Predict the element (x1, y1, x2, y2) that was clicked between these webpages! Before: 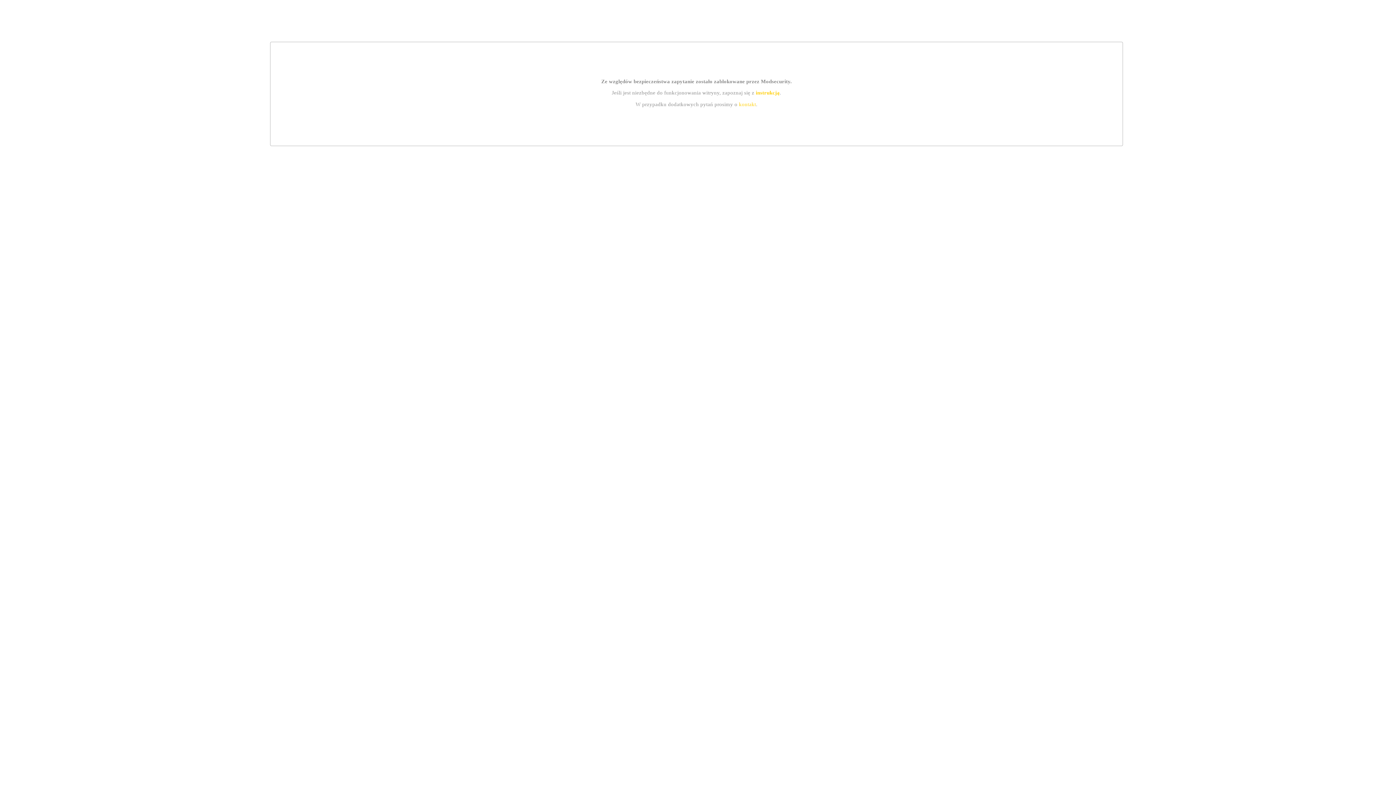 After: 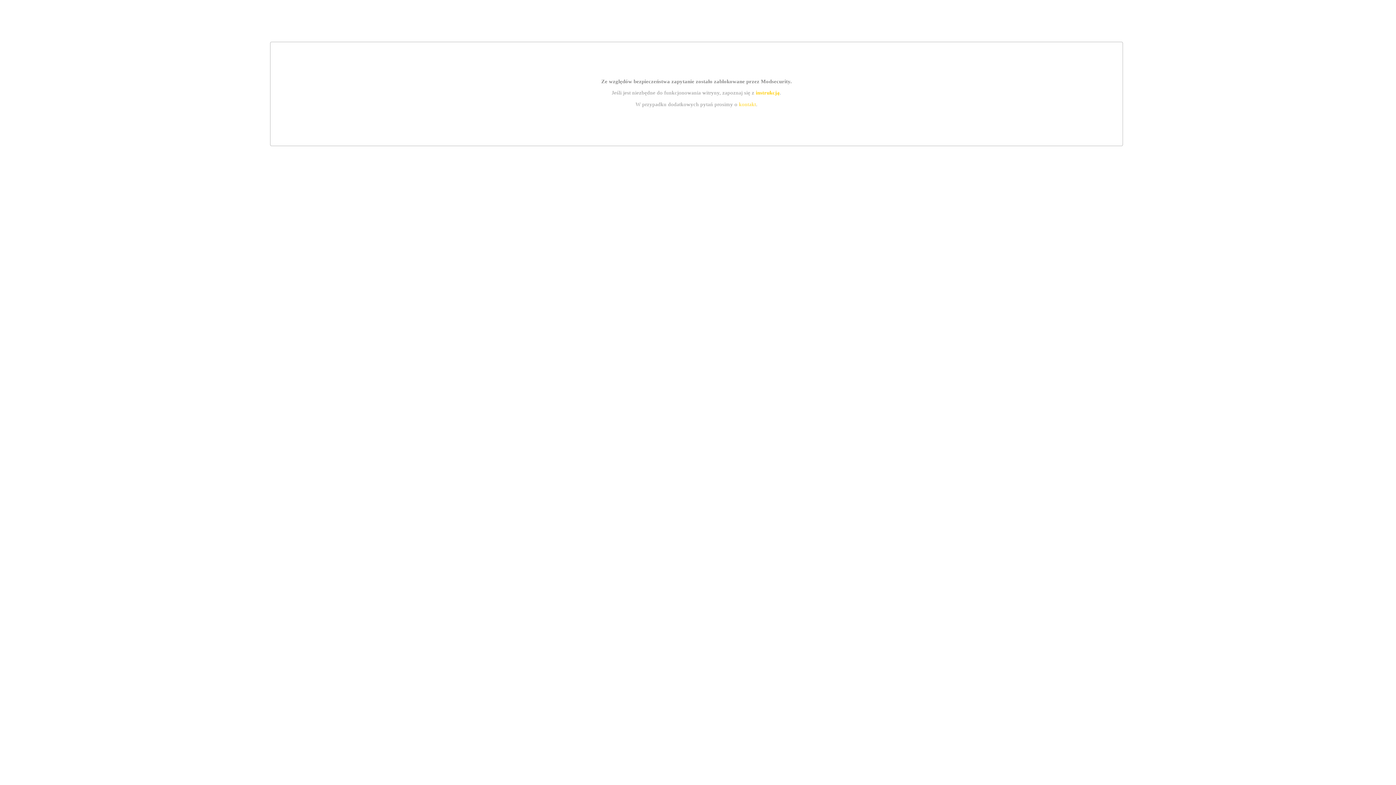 Action: bbox: (755, 89, 779, 95) label: instrukcją